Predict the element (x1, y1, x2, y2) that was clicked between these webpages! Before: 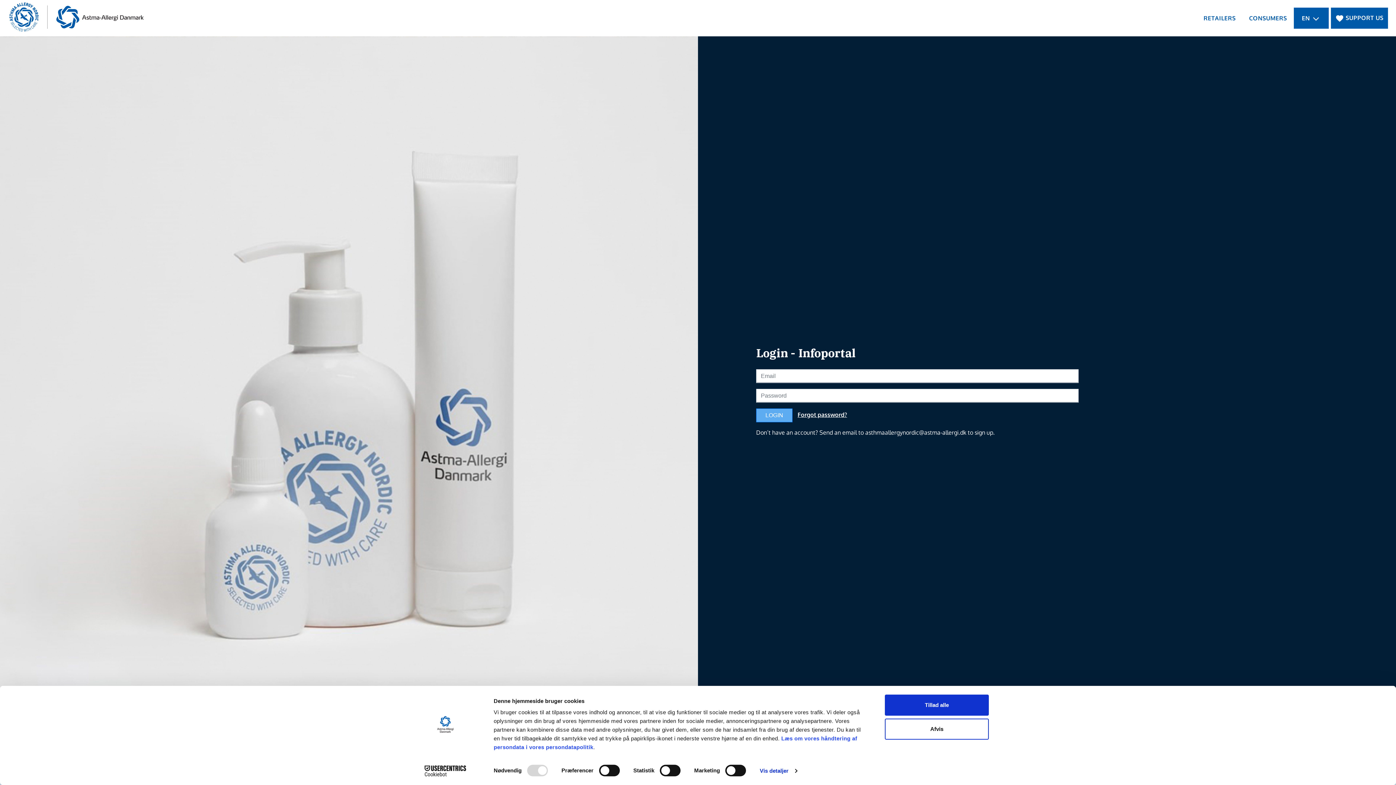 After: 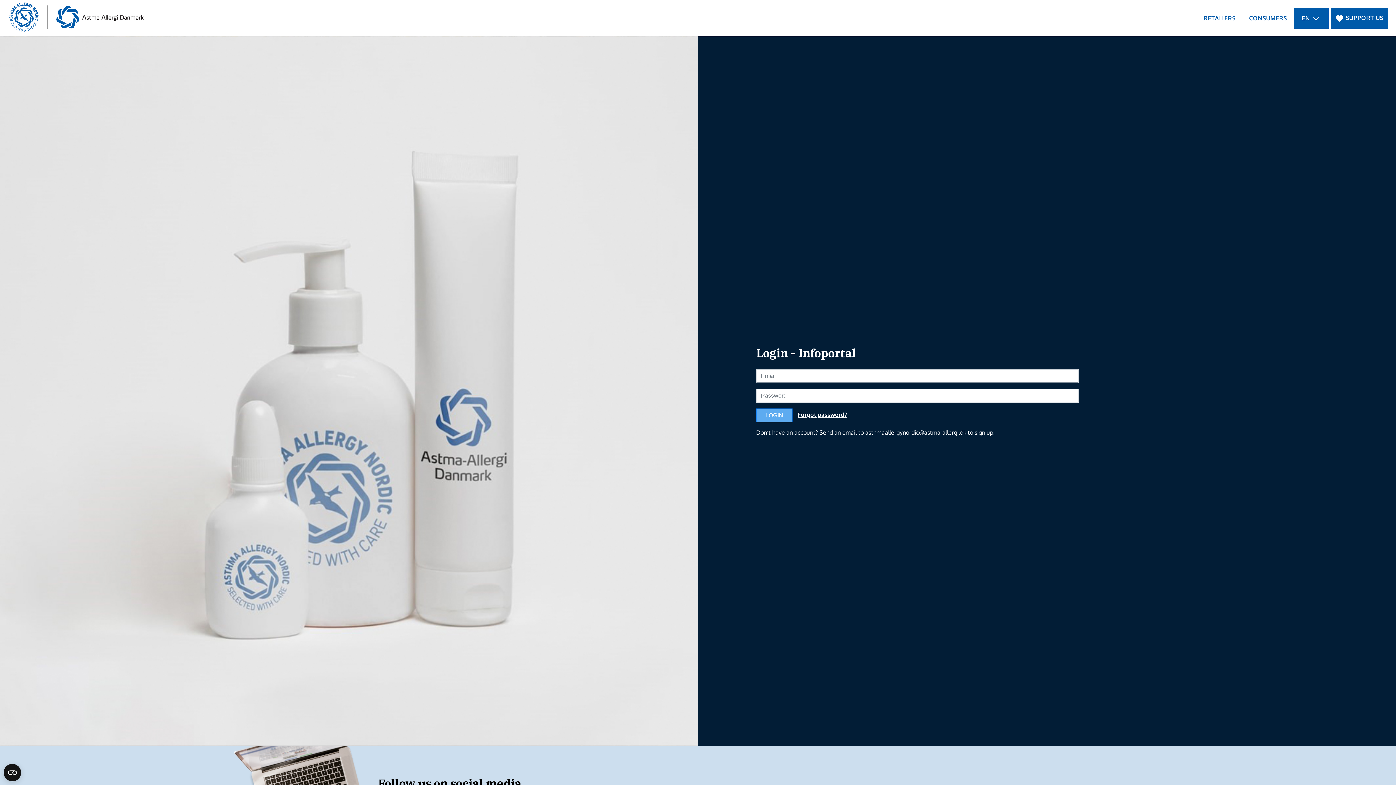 Action: label: Tillad alle bbox: (885, 695, 989, 716)